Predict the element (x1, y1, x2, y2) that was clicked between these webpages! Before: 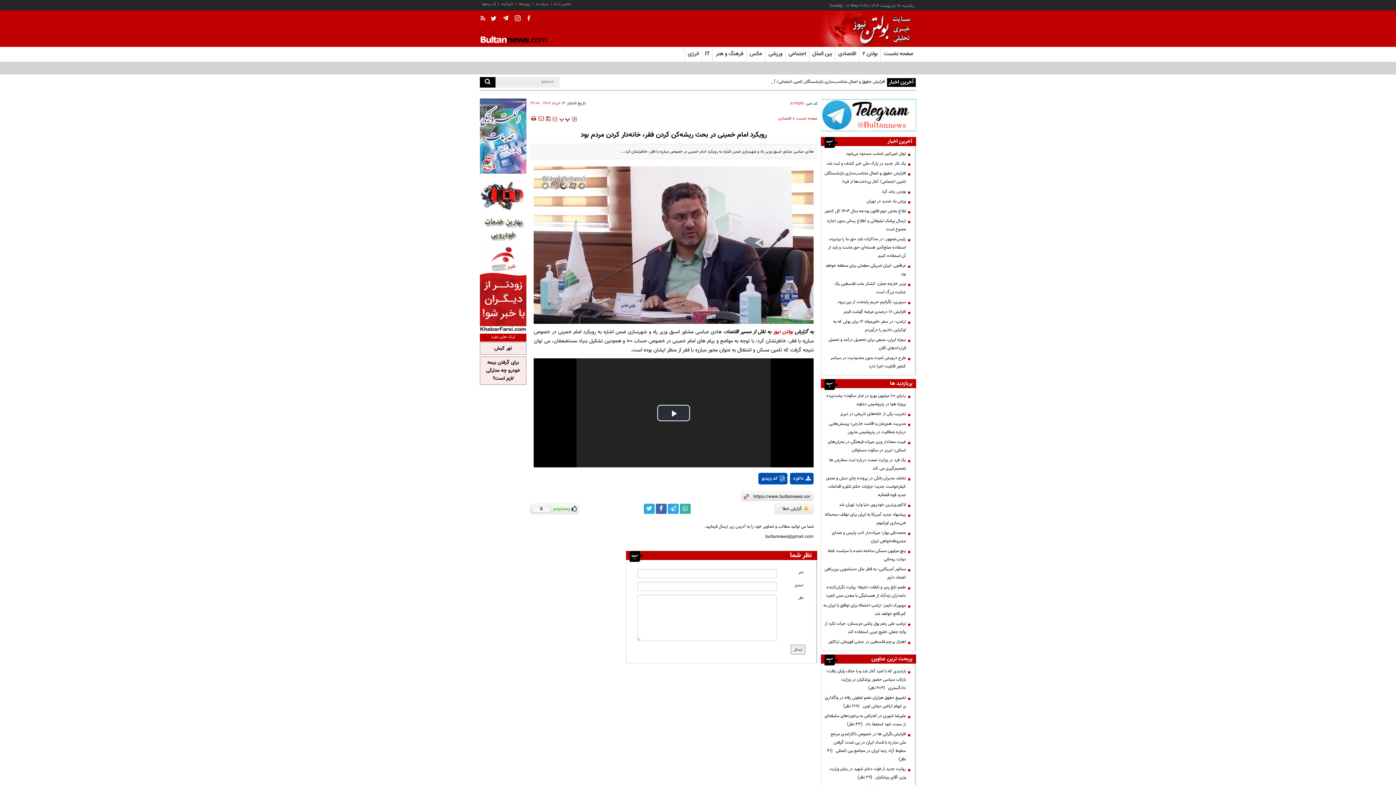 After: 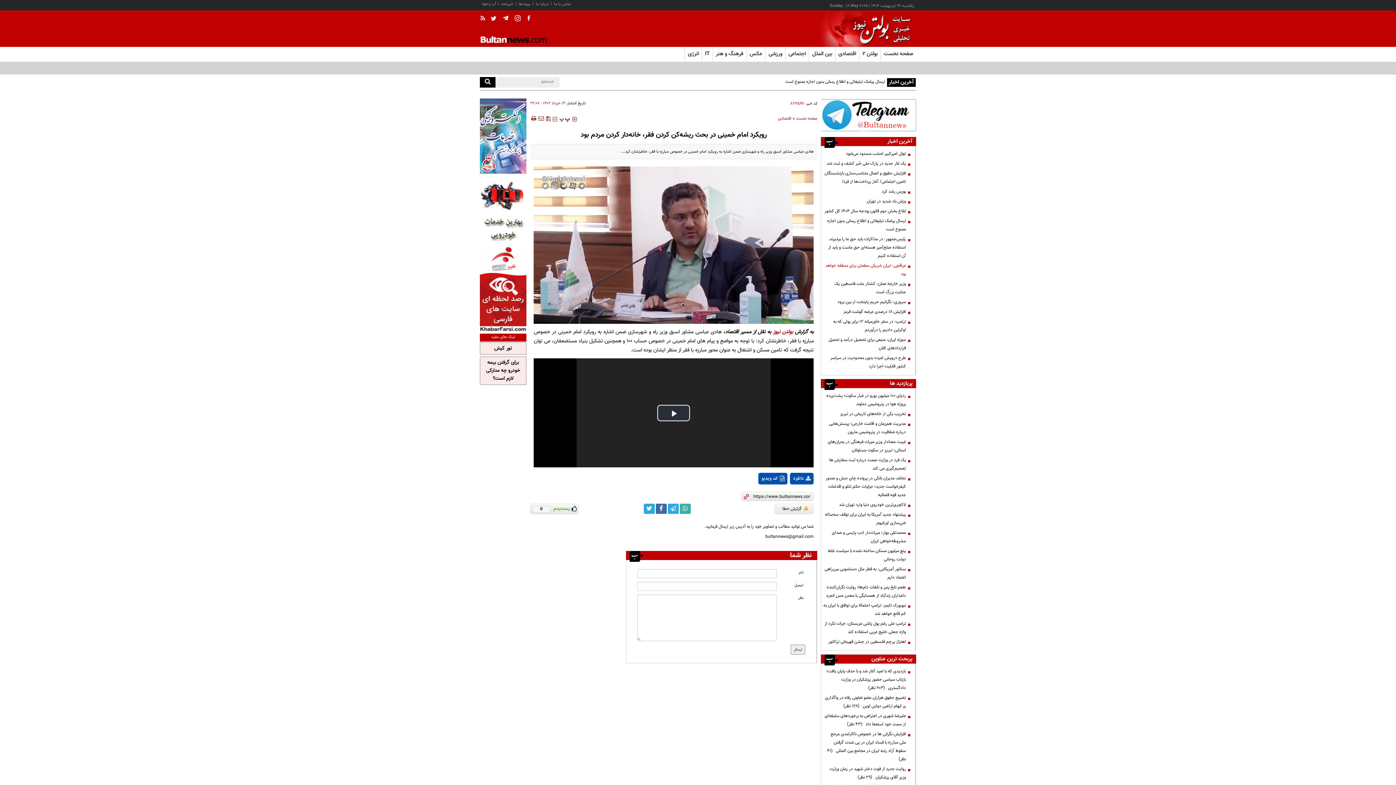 Action: bbox: (823, 261, 909, 278) label: عراقچی: ایران شریکی مطمئن برای منطقه خواهد بود